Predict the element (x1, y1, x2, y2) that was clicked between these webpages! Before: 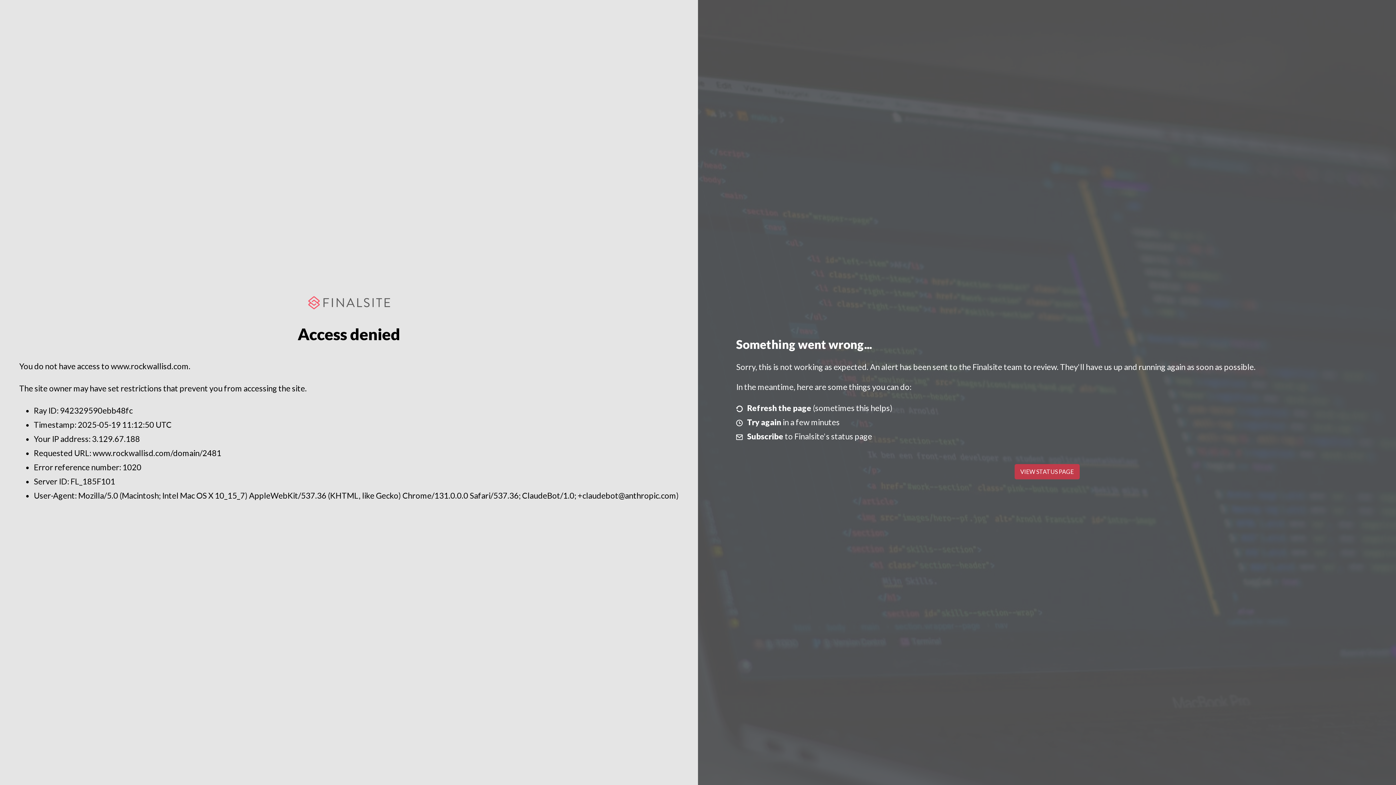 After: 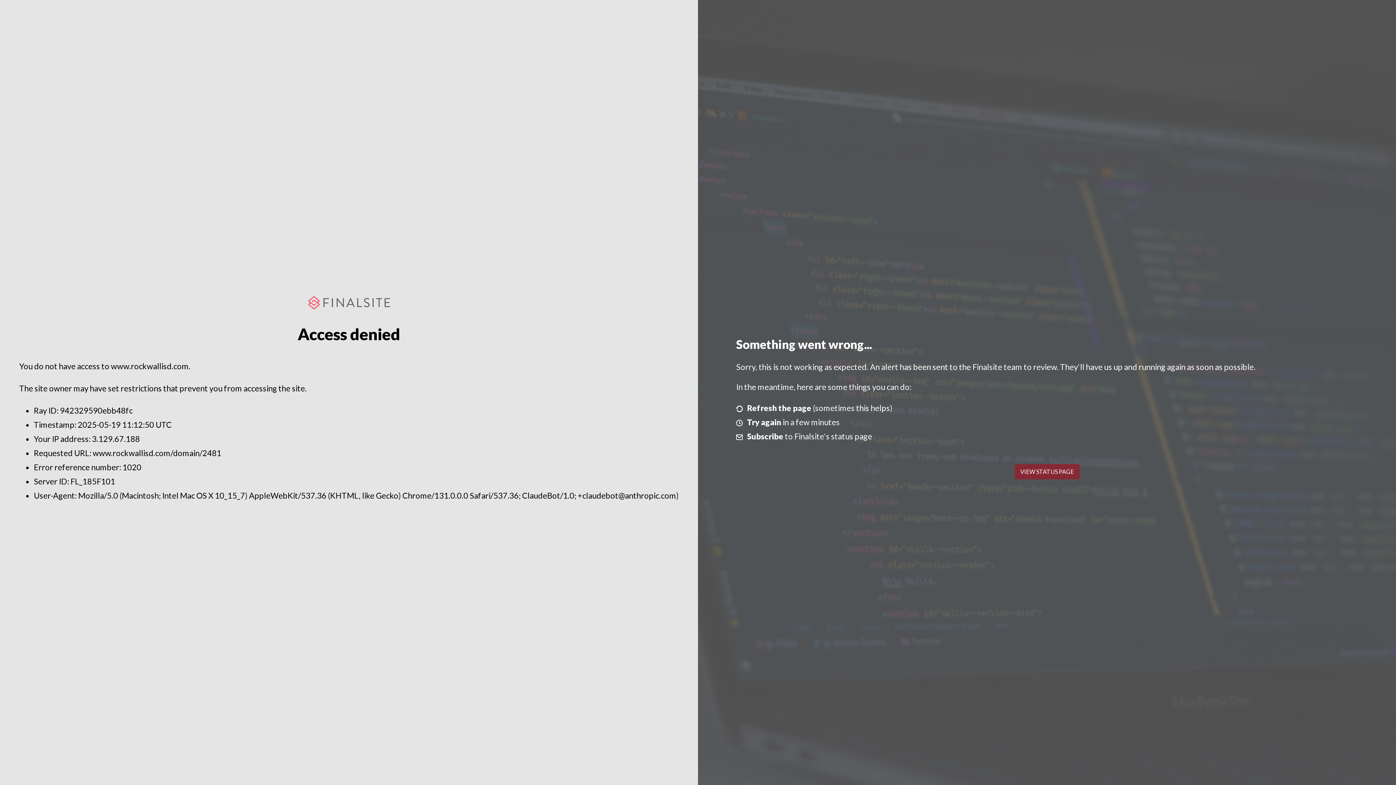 Action: label: VIEW STATUS PAGE bbox: (1014, 464, 1079, 479)